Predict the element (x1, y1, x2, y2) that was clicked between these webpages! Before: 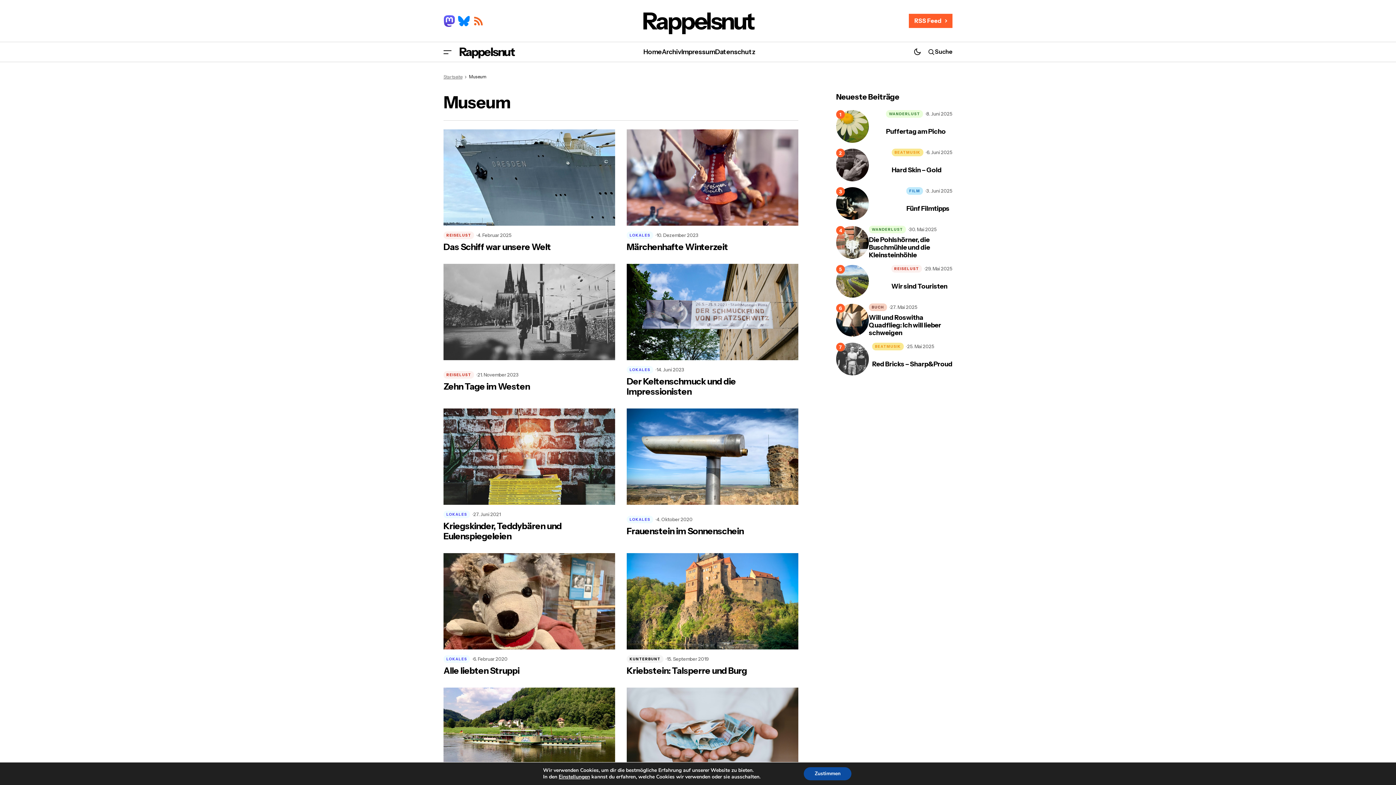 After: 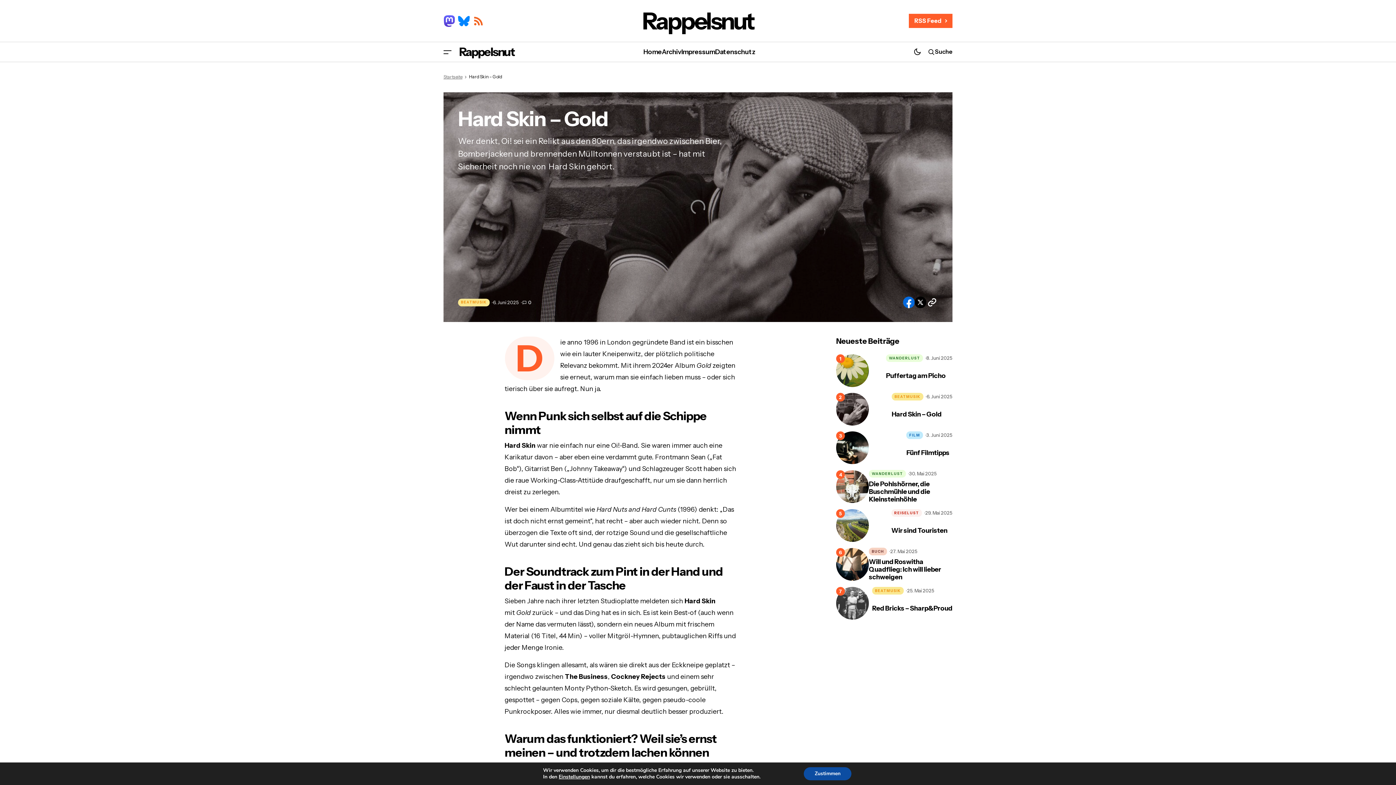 Action: label: Hard Skin – Gold bbox: (836, 148, 869, 181)